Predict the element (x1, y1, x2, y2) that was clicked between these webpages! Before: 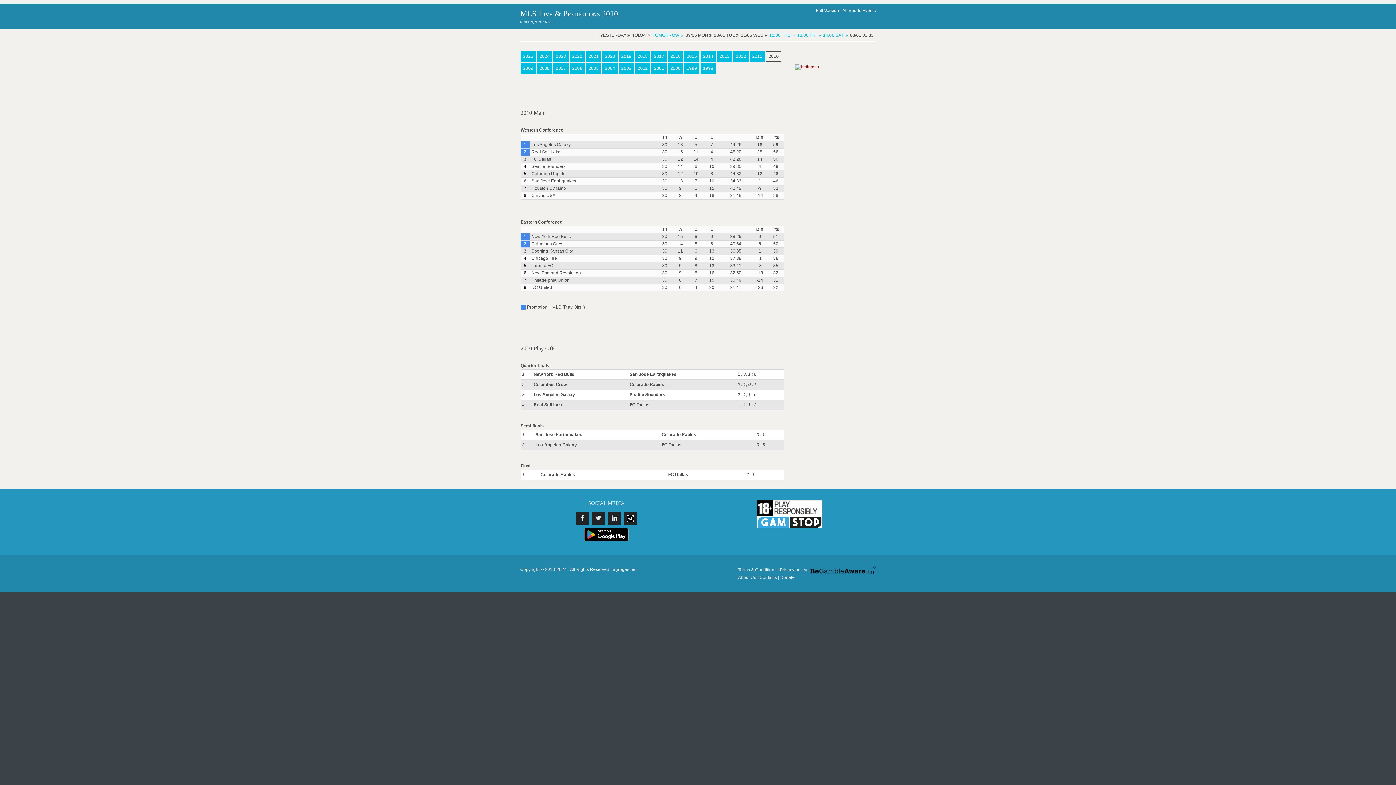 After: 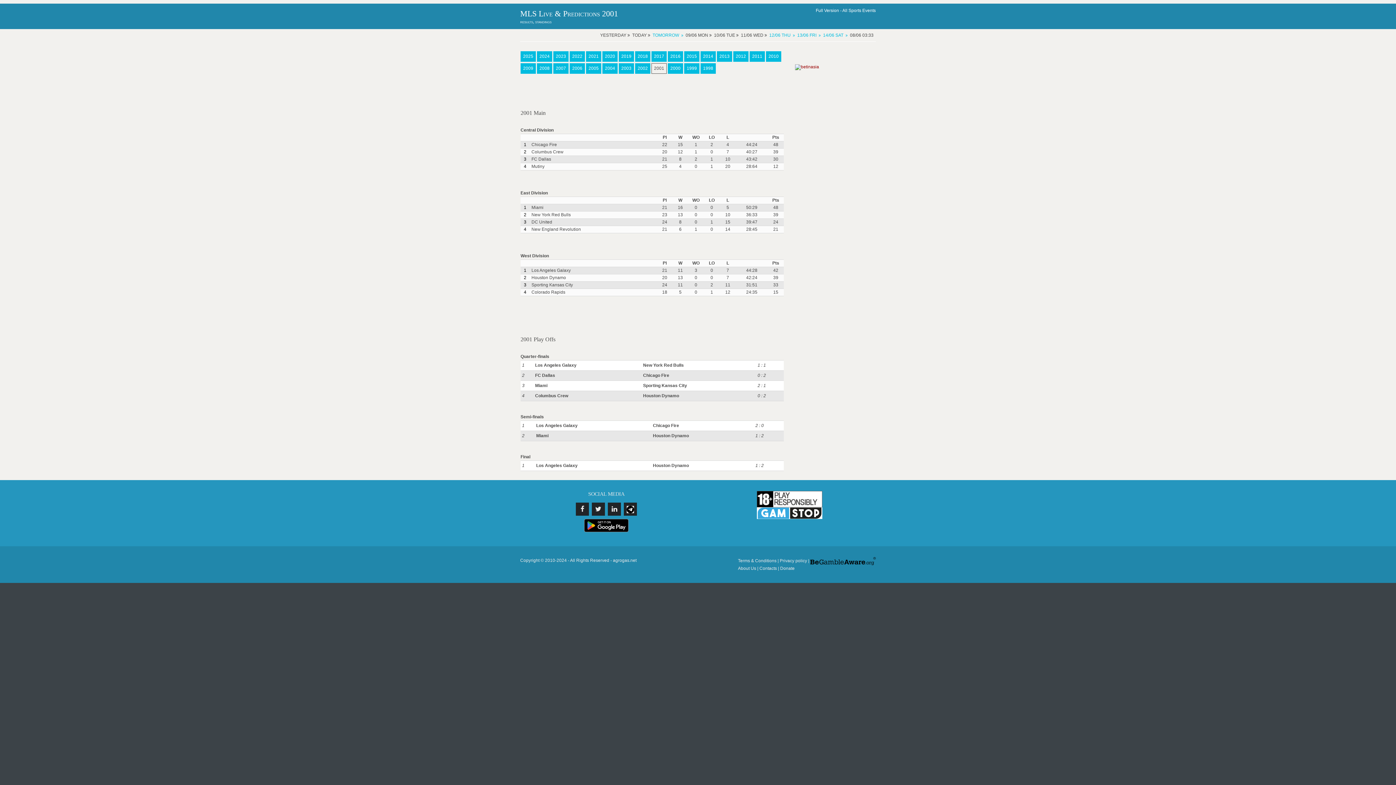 Action: label: 2001 bbox: (651, 63, 666, 73)